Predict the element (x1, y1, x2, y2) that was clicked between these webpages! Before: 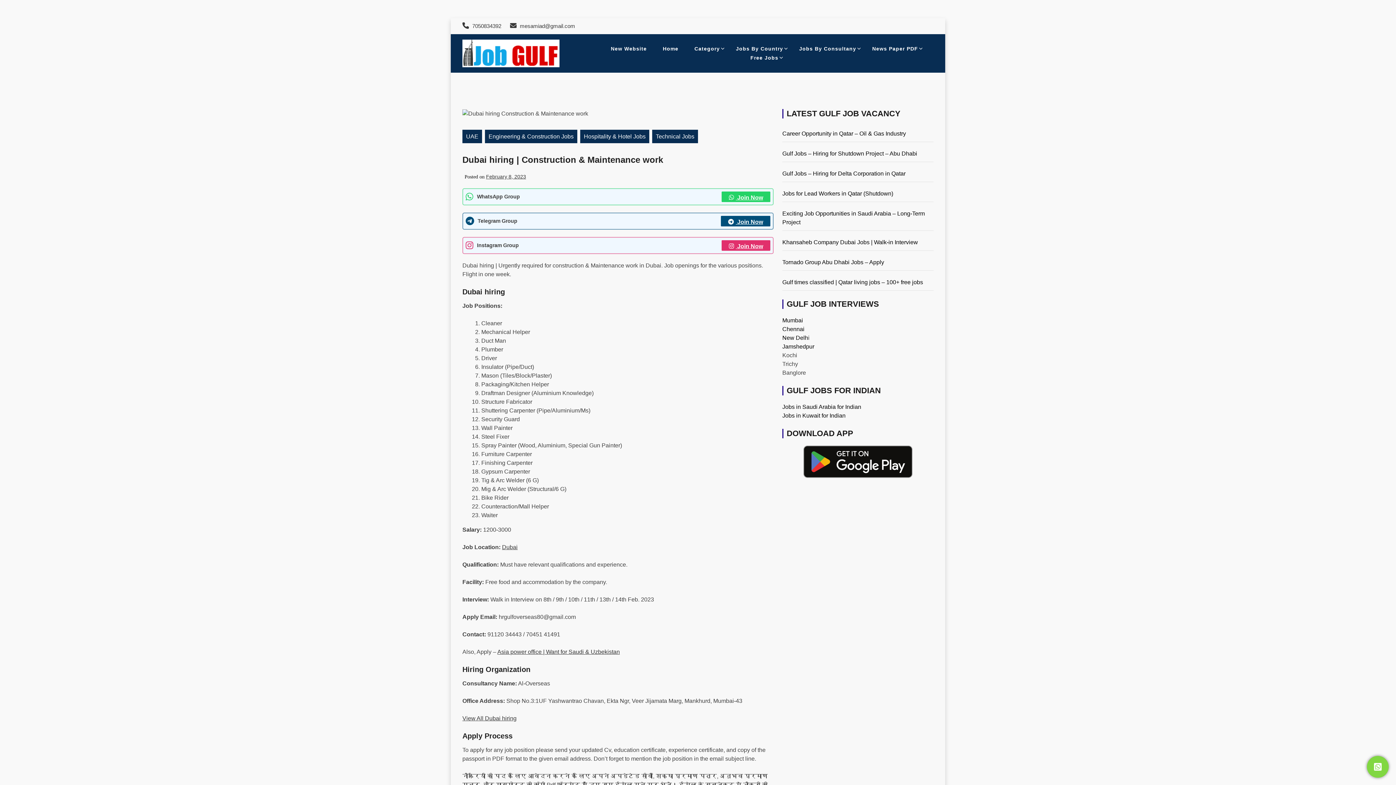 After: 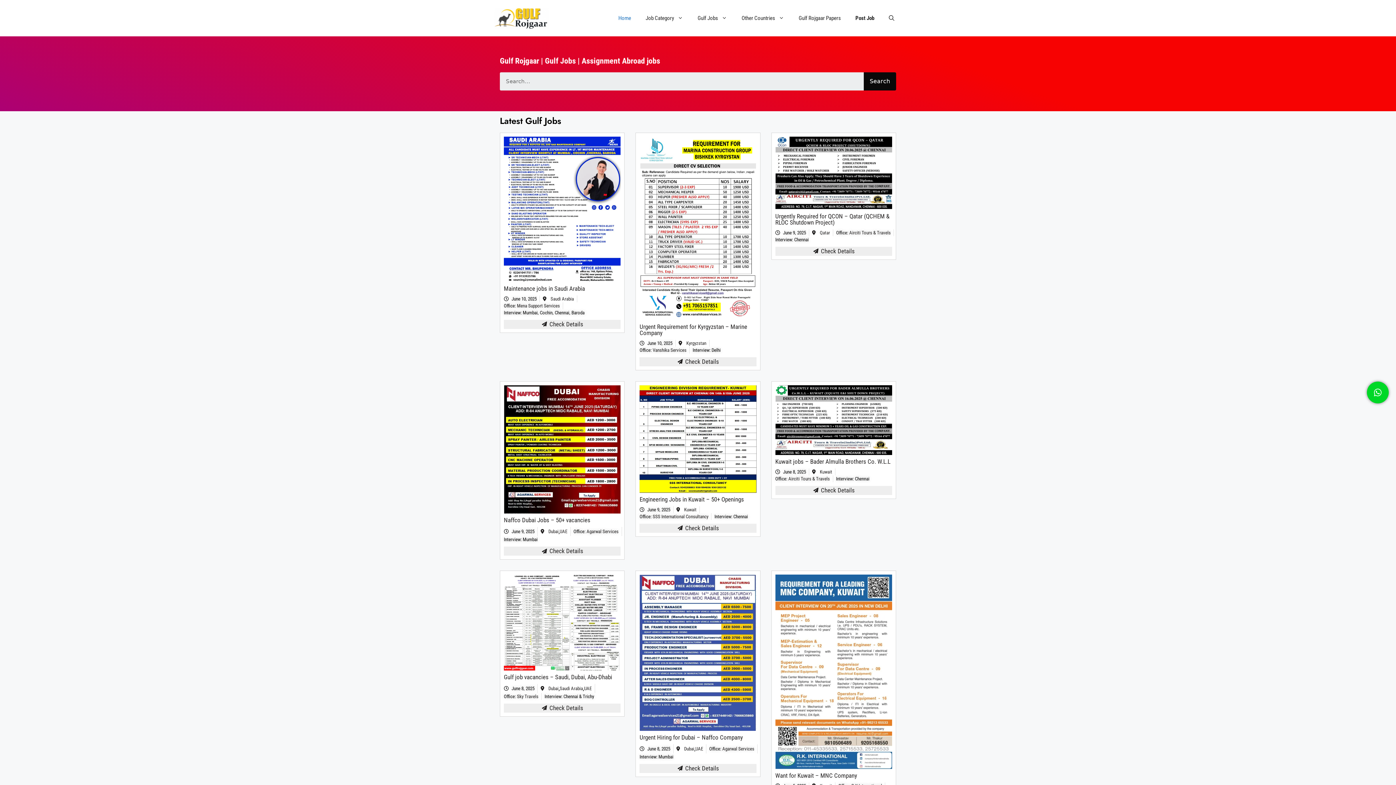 Action: label: New Website bbox: (611, 44, 647, 53)